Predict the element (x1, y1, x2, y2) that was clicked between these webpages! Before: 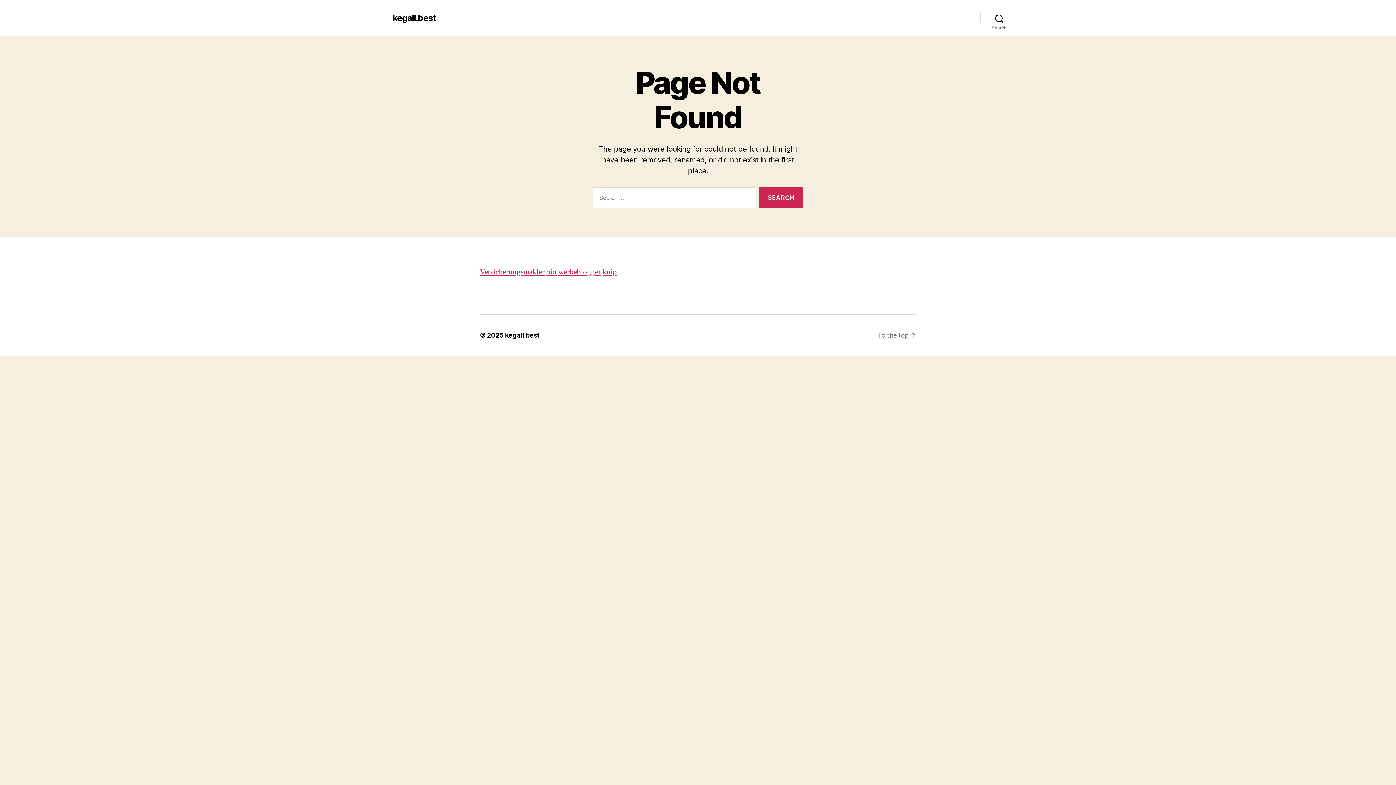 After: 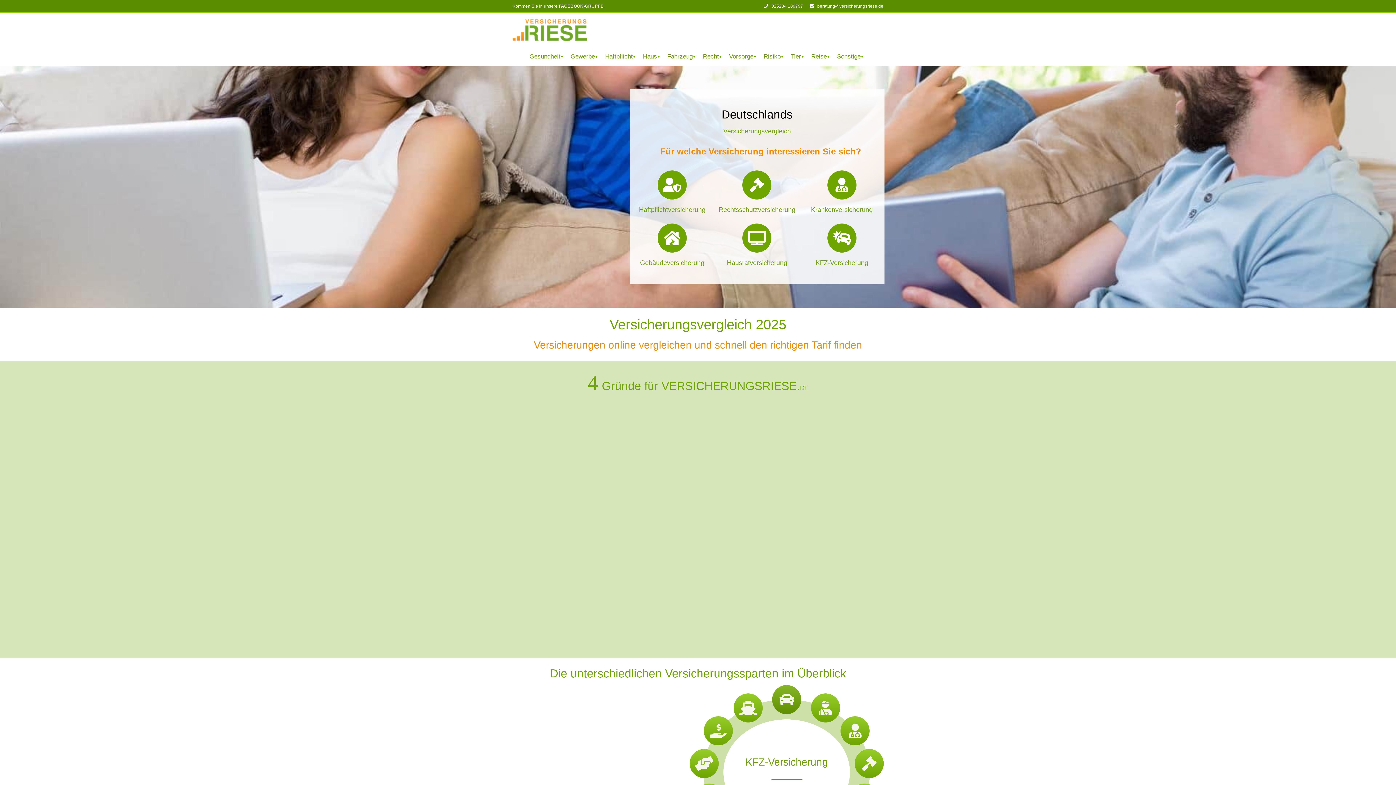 Action: label: Versicherungsmakler bbox: (480, 267, 544, 277)